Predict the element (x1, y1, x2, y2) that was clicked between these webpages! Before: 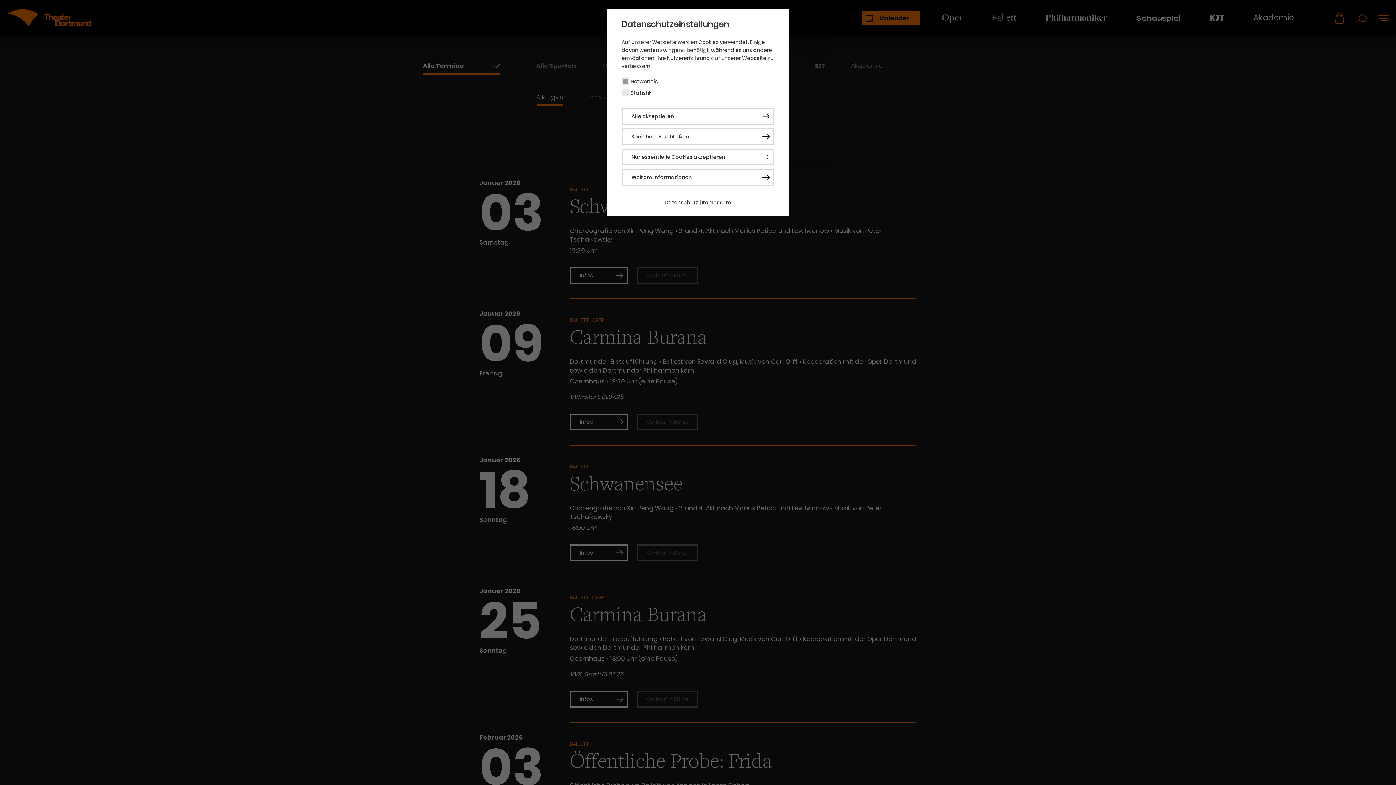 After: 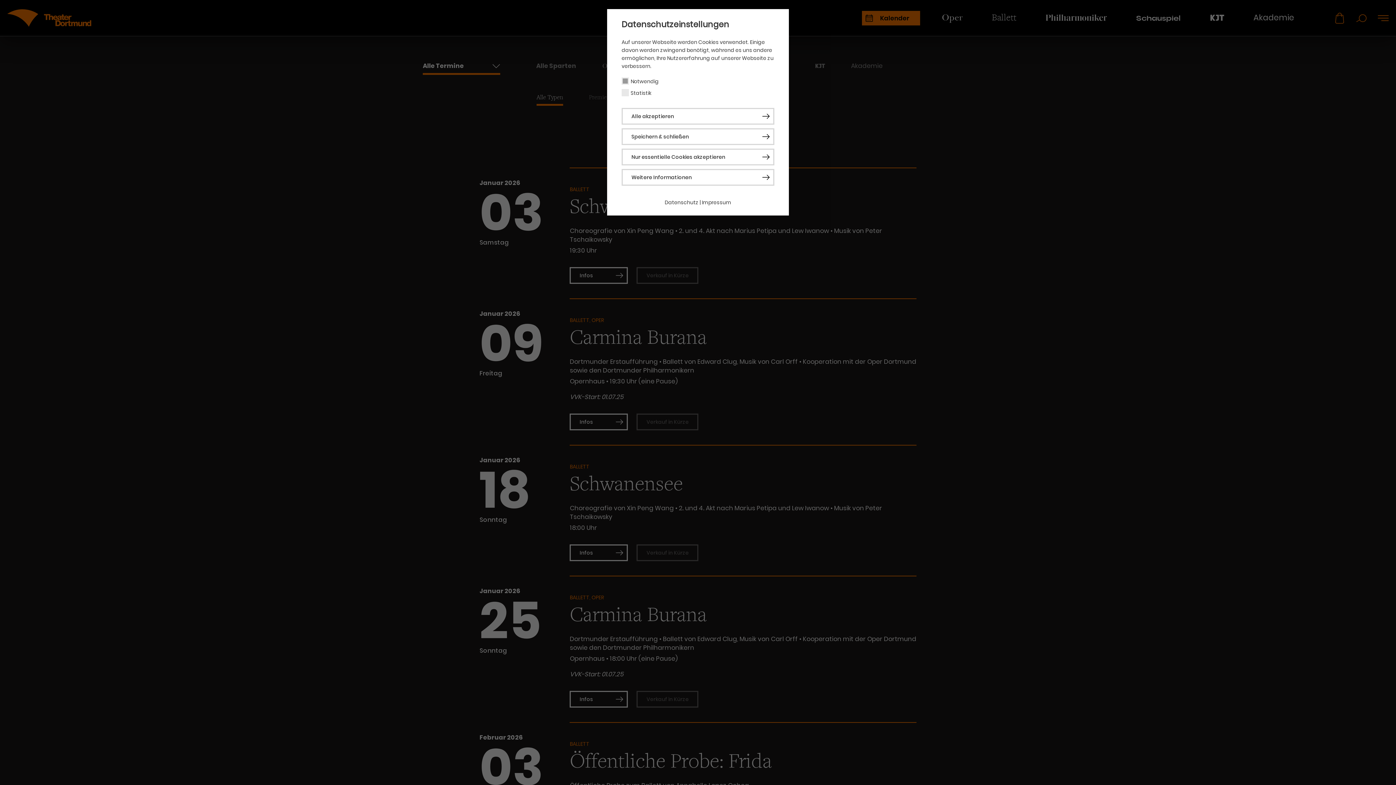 Action: label: Datenschutz bbox: (664, 198, 698, 206)